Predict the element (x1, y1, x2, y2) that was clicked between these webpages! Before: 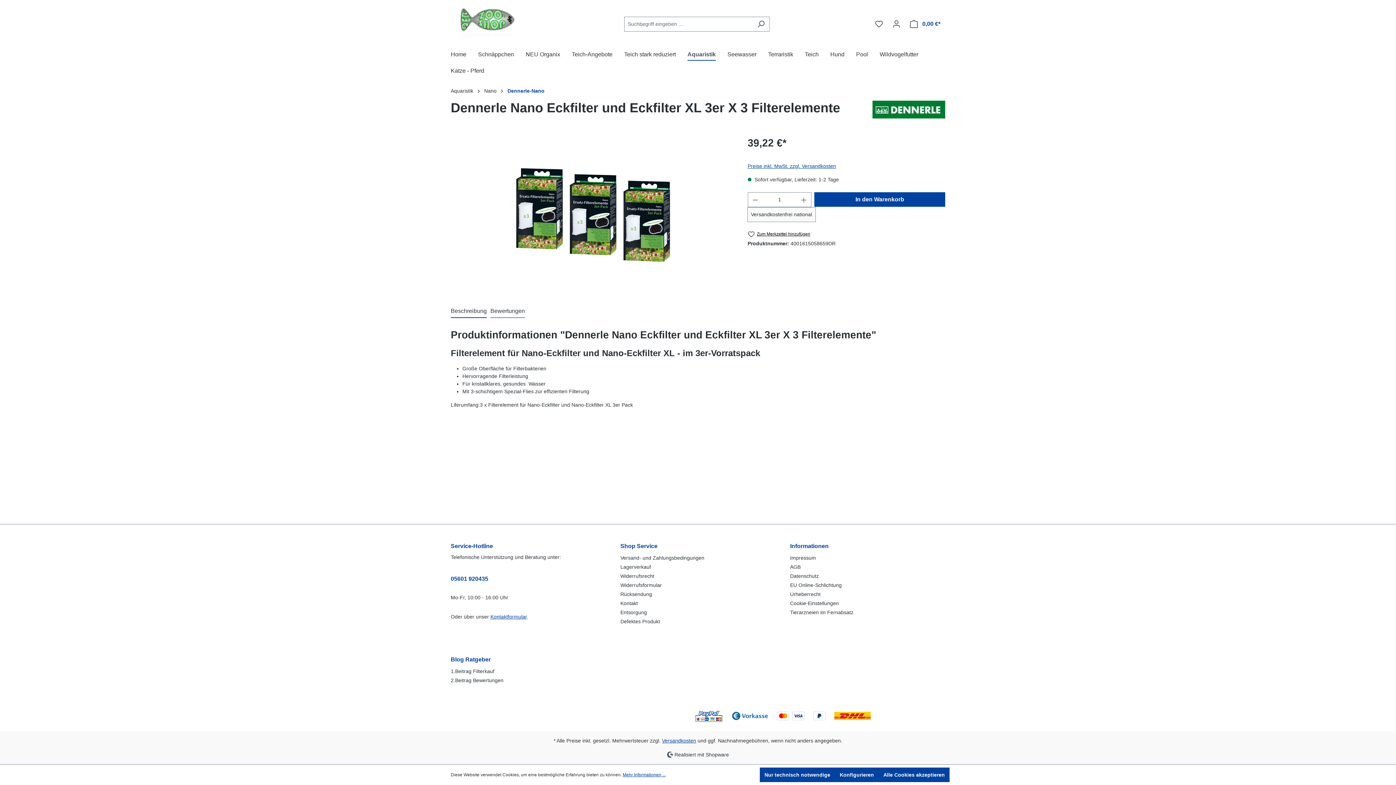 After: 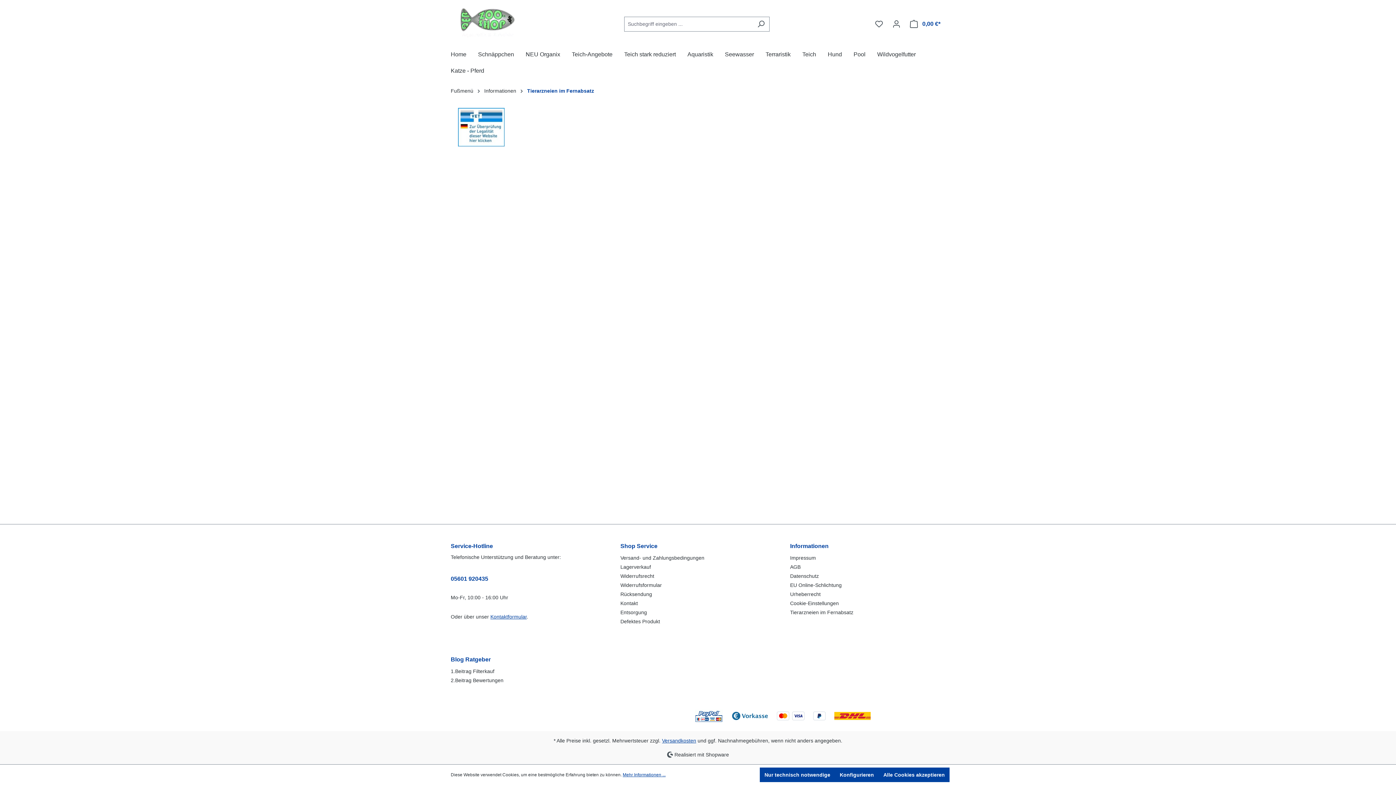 Action: label: Tierarzneien im Fernabsatz bbox: (790, 609, 853, 615)